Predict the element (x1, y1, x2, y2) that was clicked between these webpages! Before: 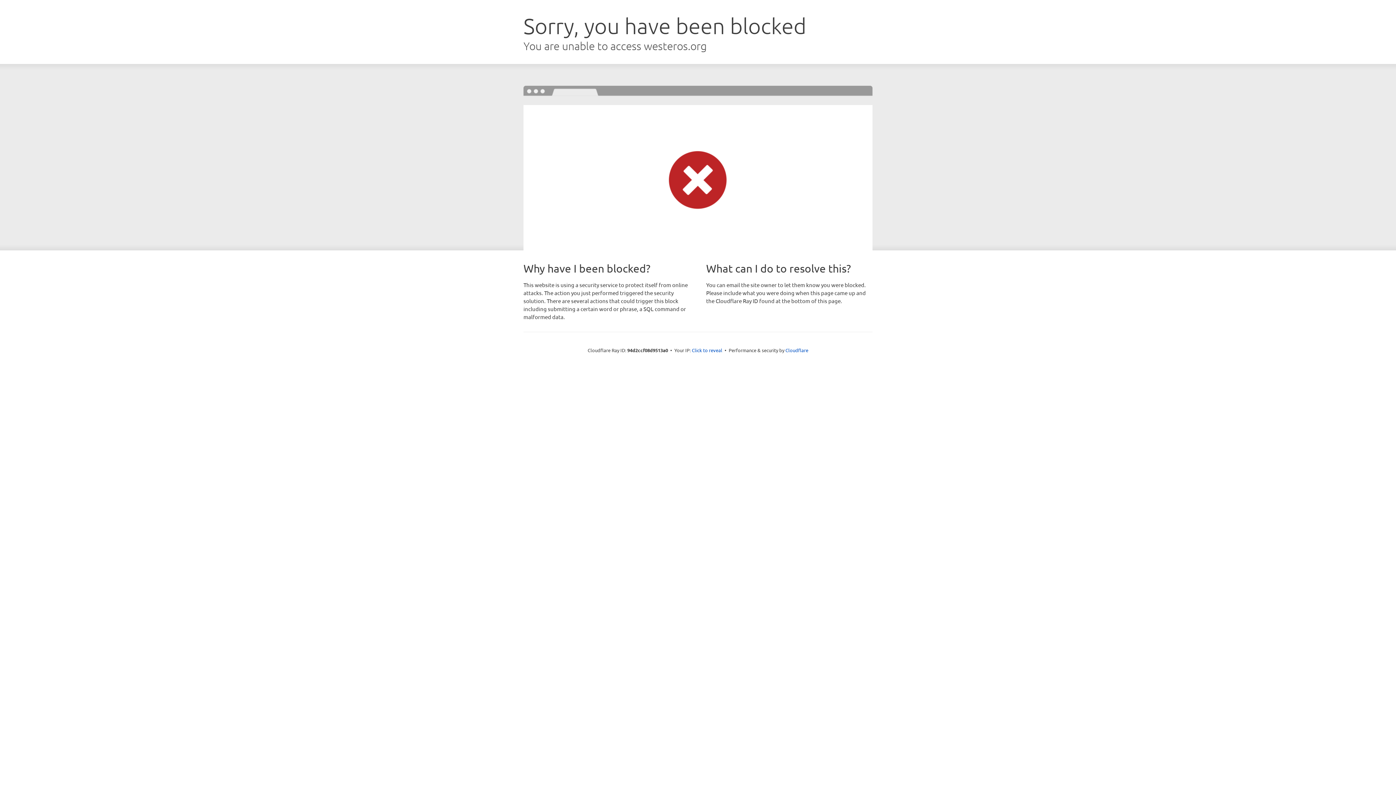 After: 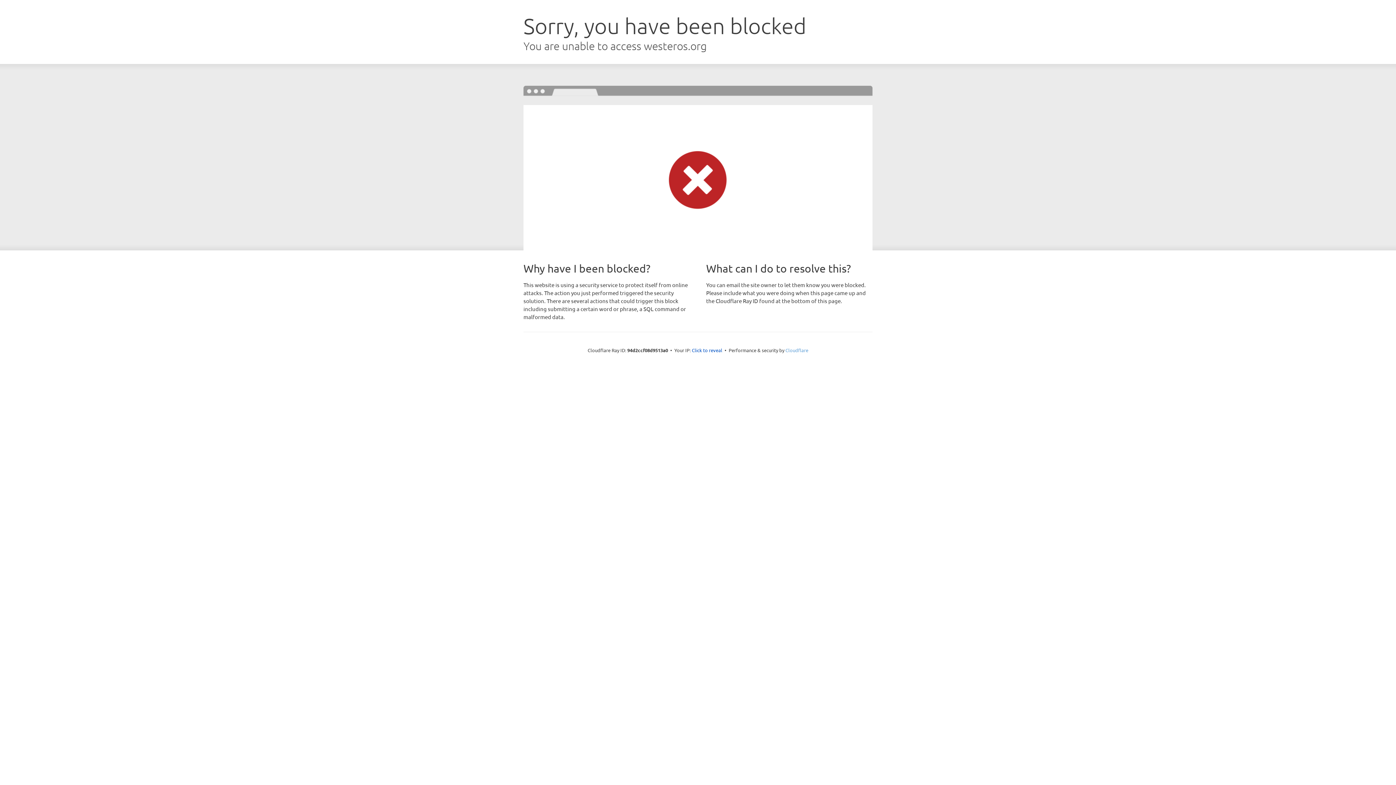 Action: label: Cloudflare bbox: (785, 347, 808, 353)